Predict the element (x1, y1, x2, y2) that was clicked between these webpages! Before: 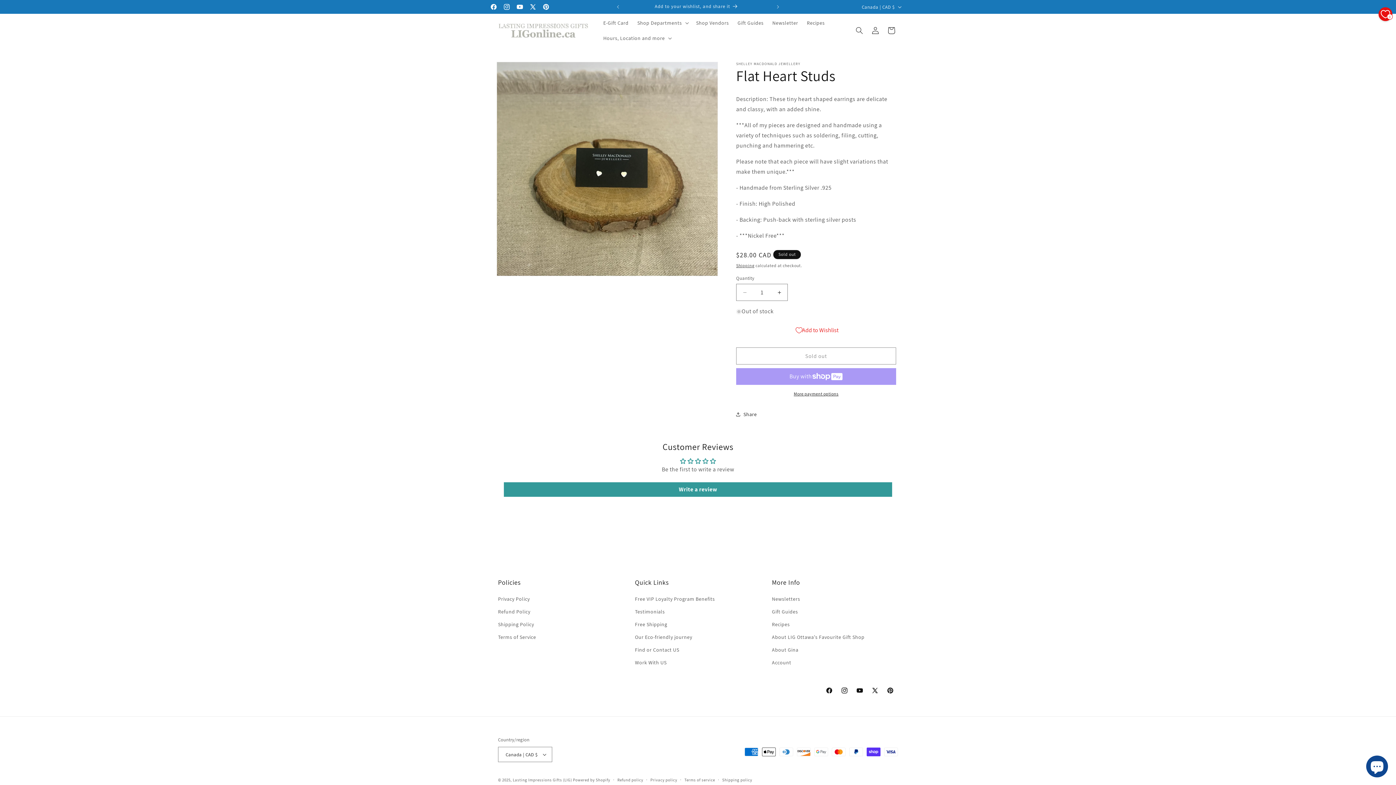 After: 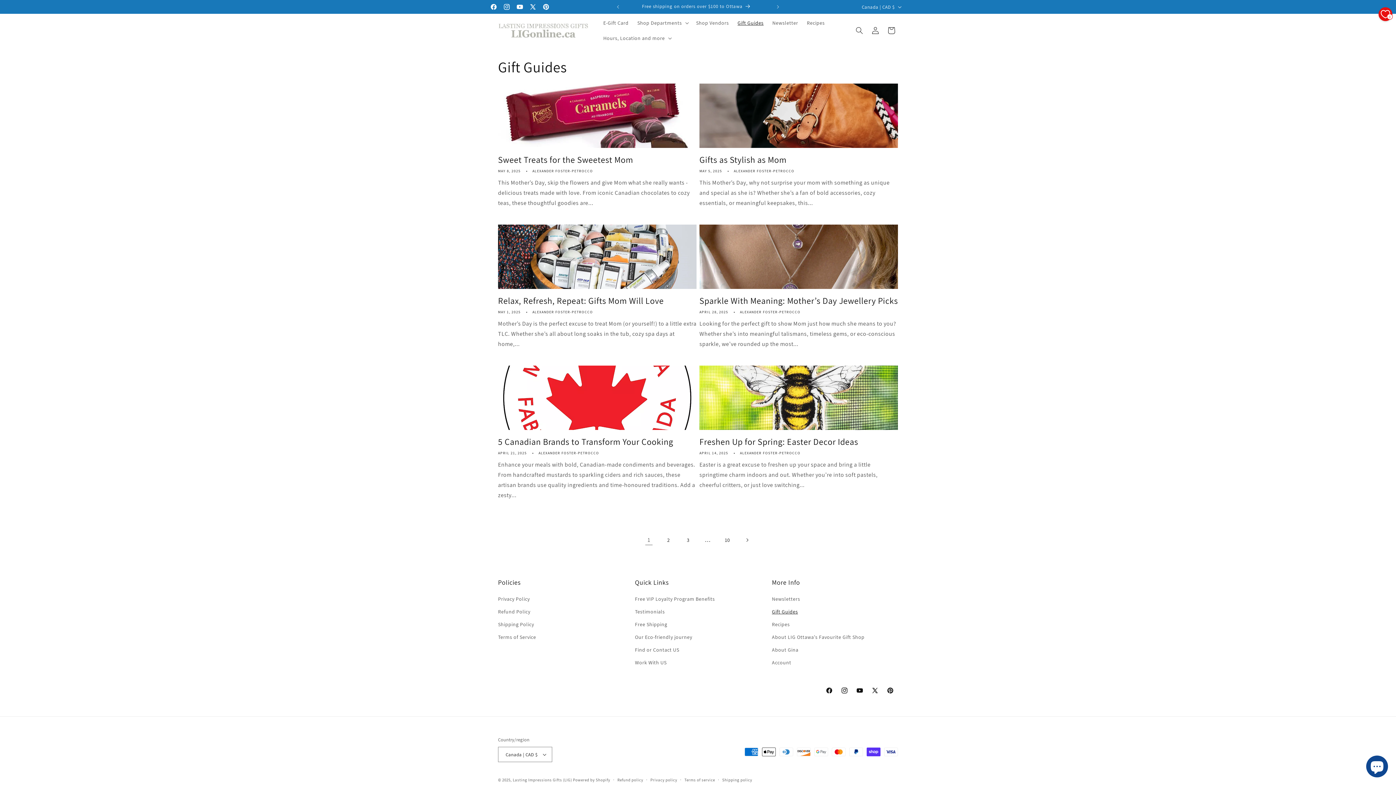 Action: bbox: (772, 605, 798, 618) label: Gift Guides